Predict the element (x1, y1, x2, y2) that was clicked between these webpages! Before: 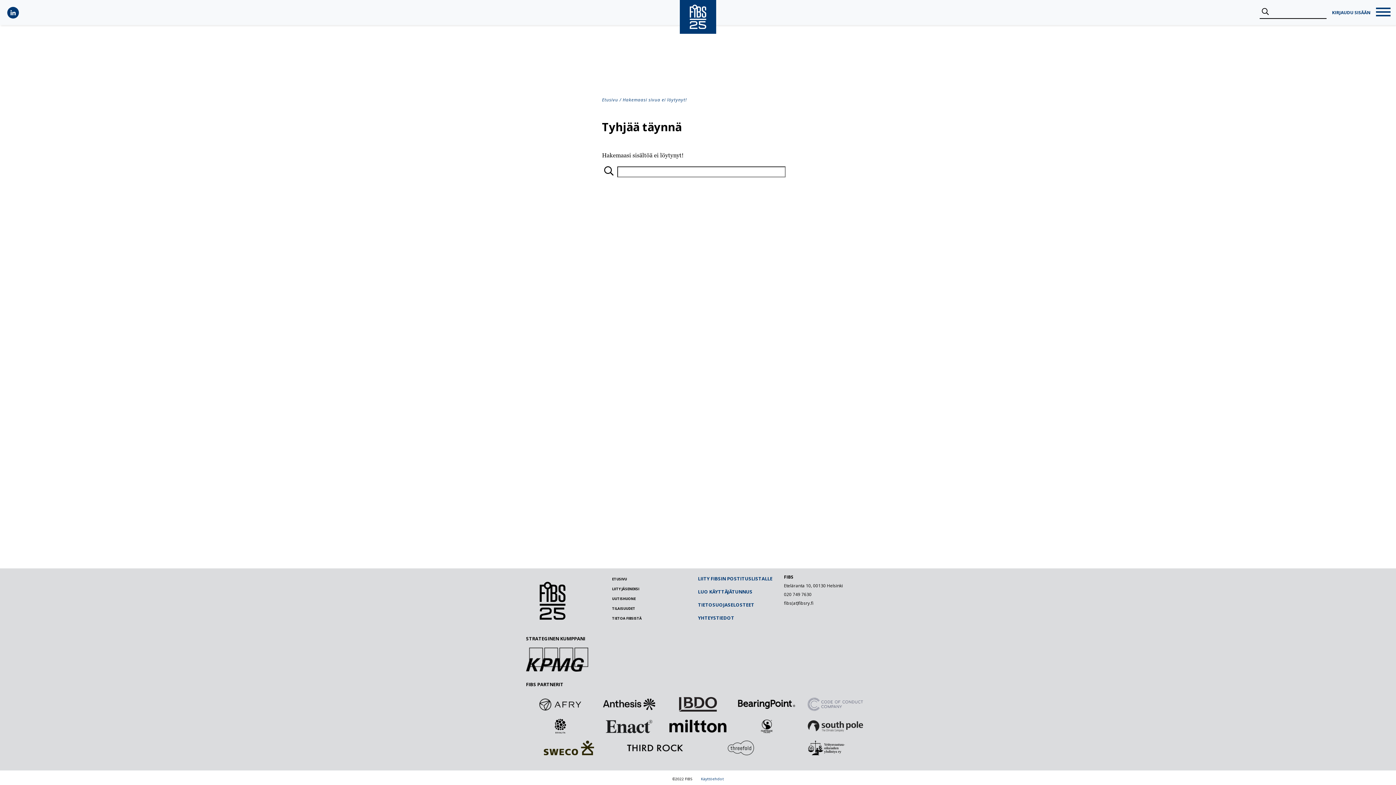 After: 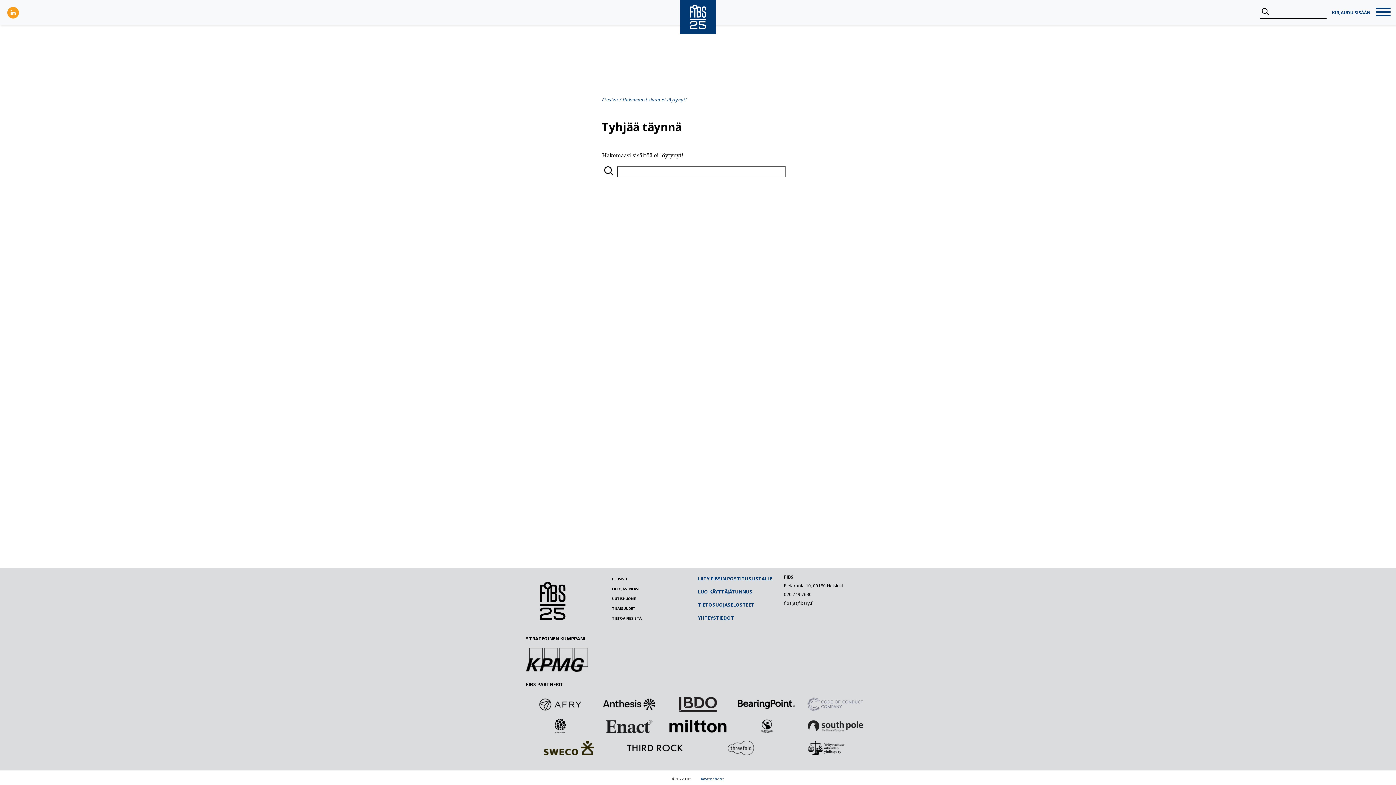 Action: bbox: (7, 6, 18, 18)